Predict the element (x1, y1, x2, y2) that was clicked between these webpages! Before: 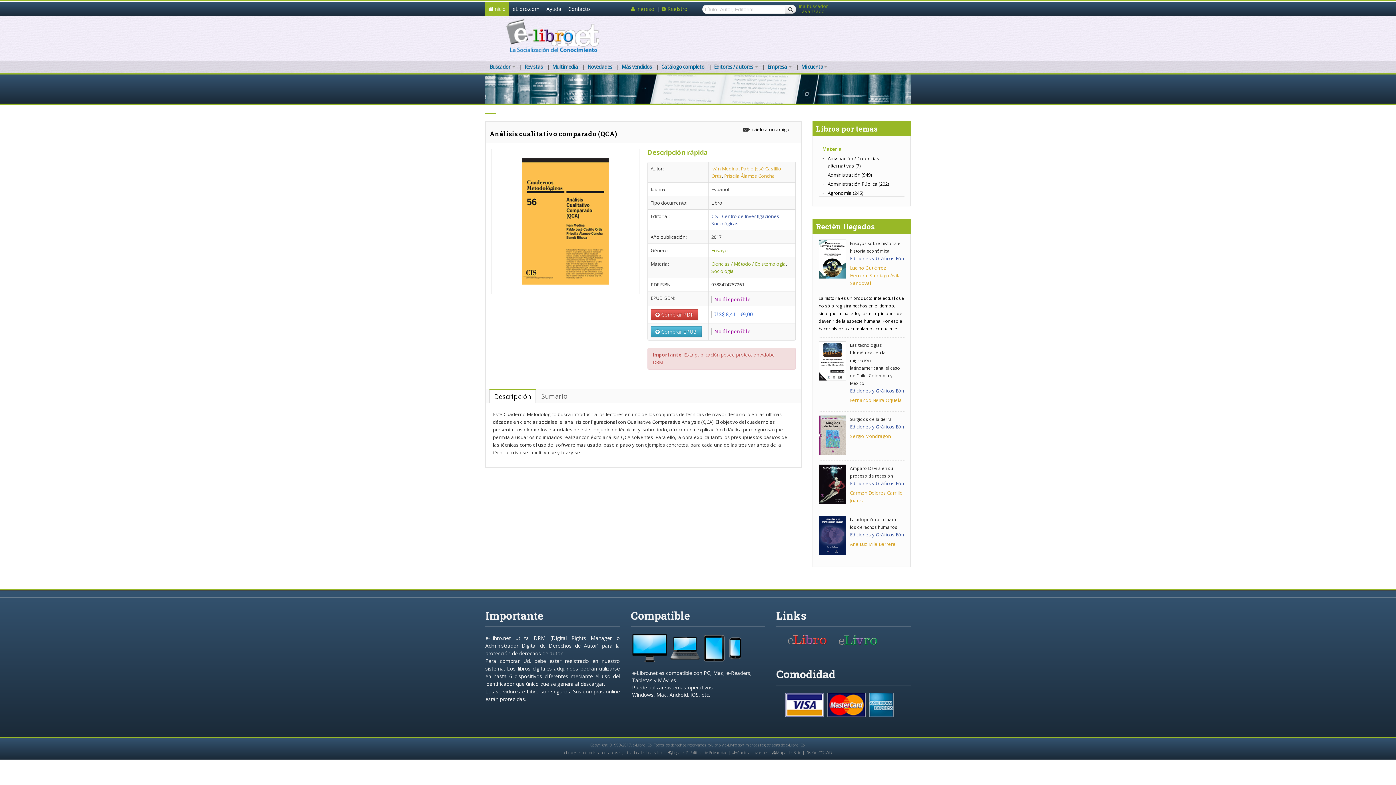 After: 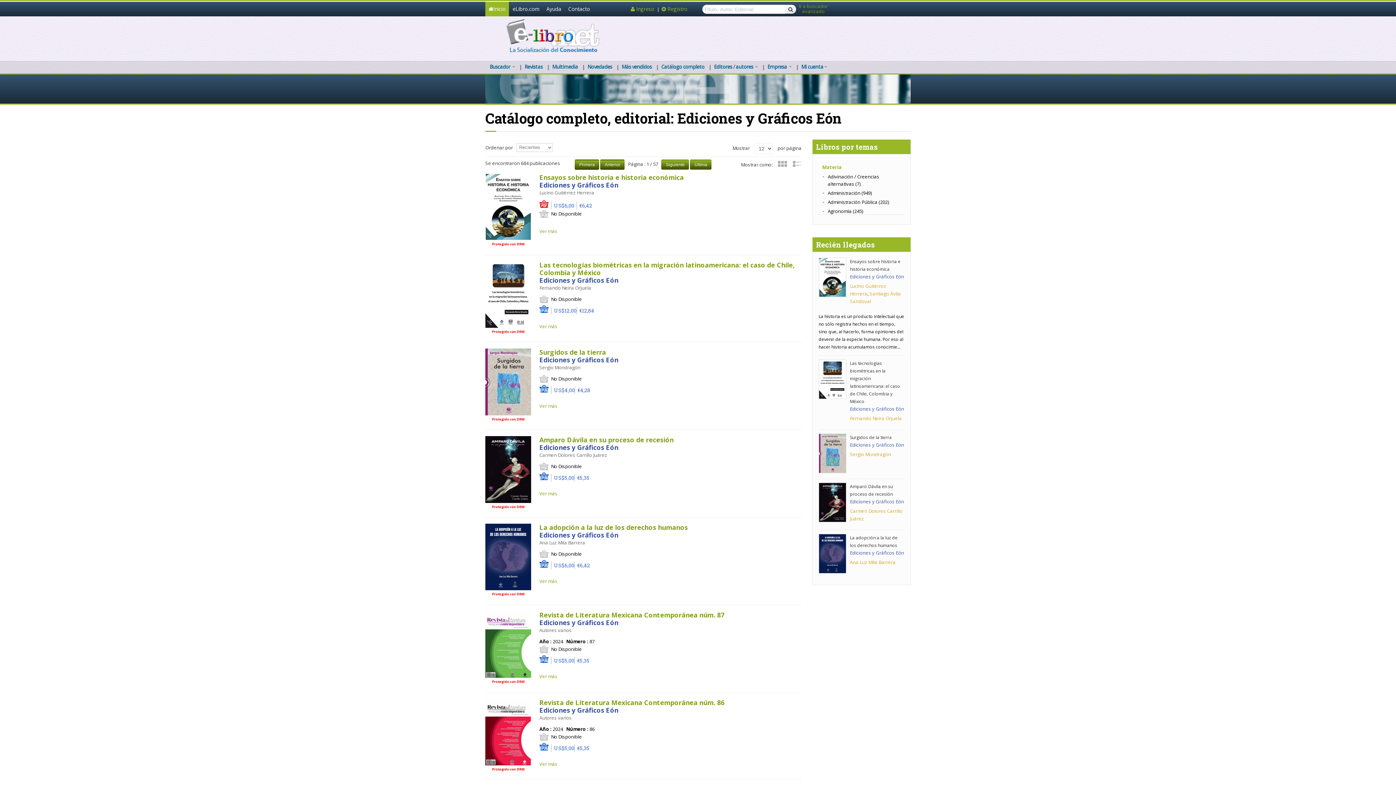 Action: bbox: (850, 423, 904, 430) label: Ediciones y Gráficos Eón